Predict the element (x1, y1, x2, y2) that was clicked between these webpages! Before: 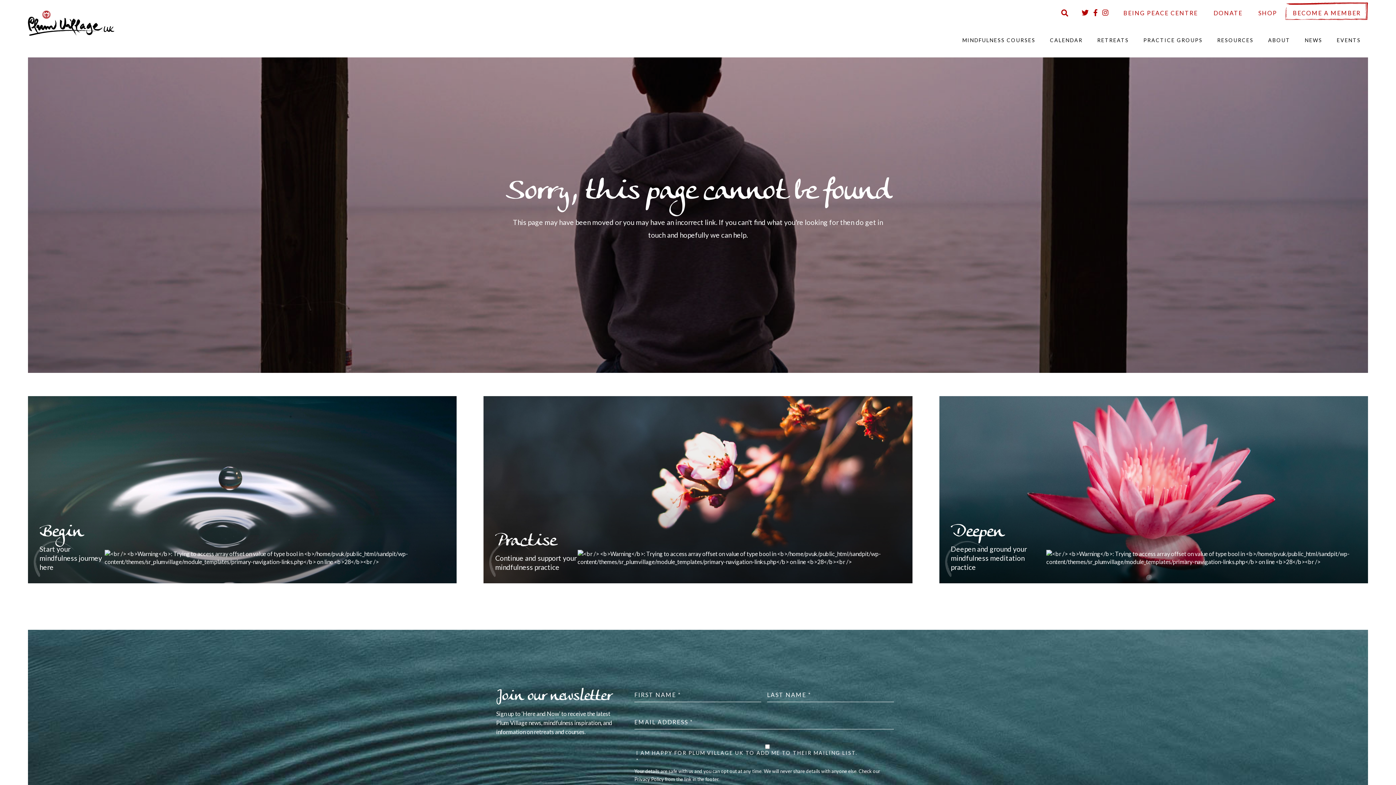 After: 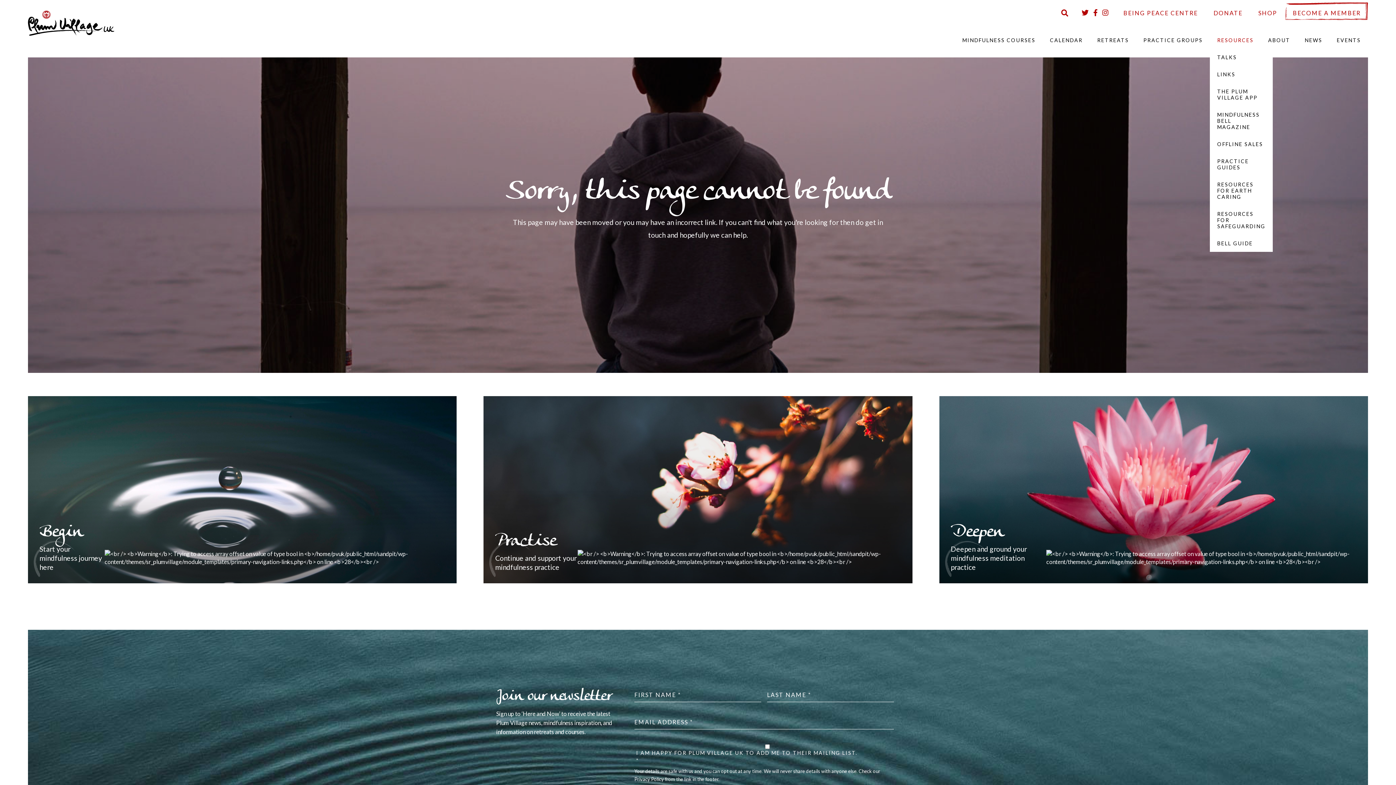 Action: label: RESOURCES bbox: (1210, 31, 1261, 48)